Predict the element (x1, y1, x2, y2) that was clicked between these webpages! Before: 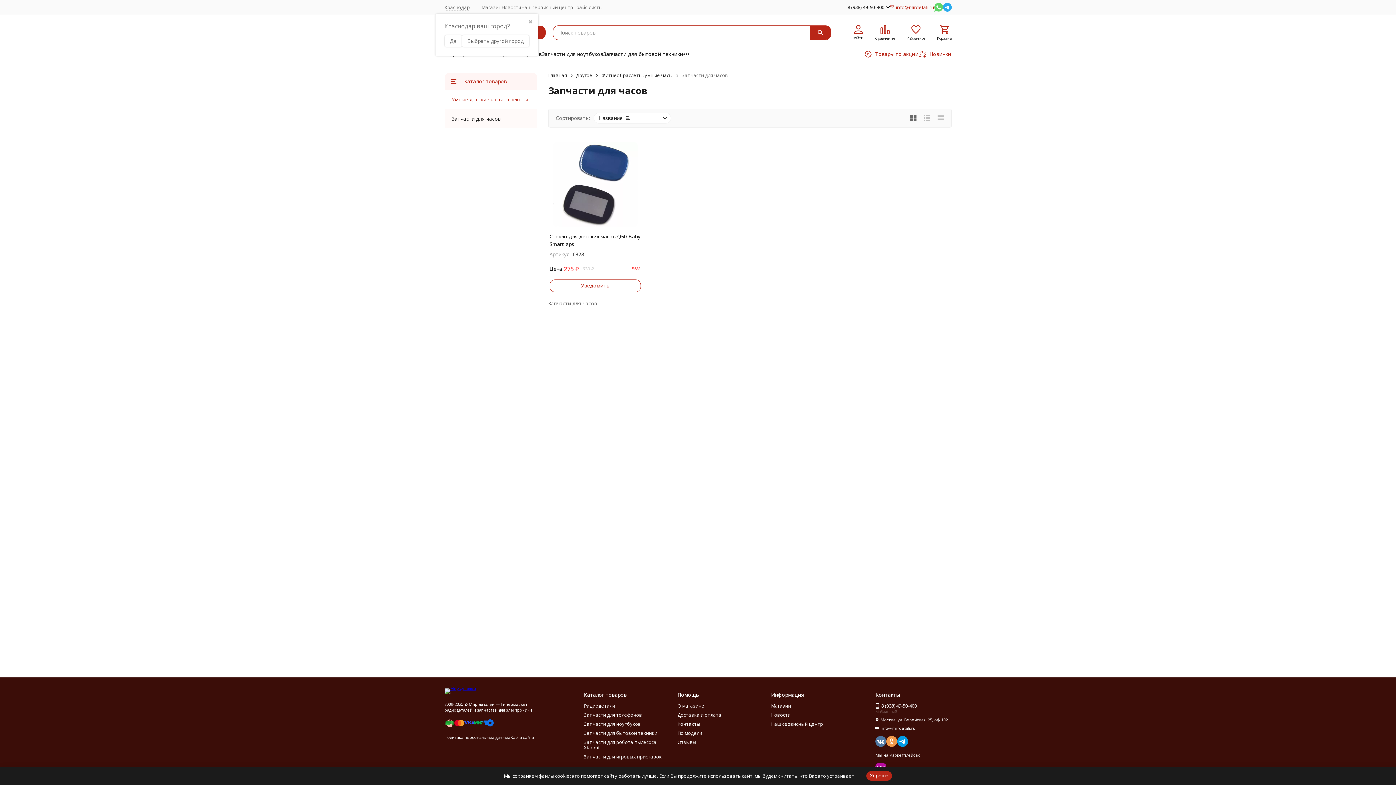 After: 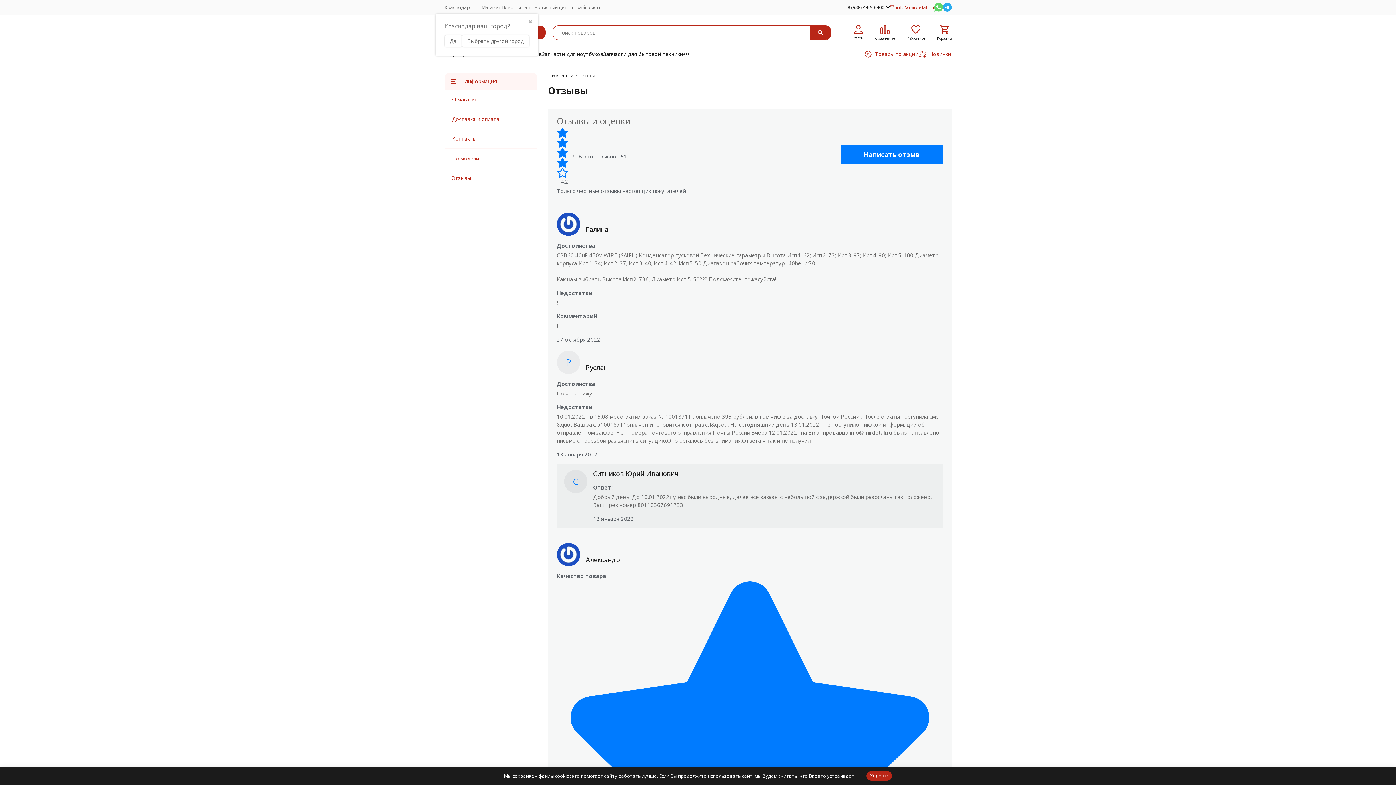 Action: label: Отзывы bbox: (677, 739, 696, 745)